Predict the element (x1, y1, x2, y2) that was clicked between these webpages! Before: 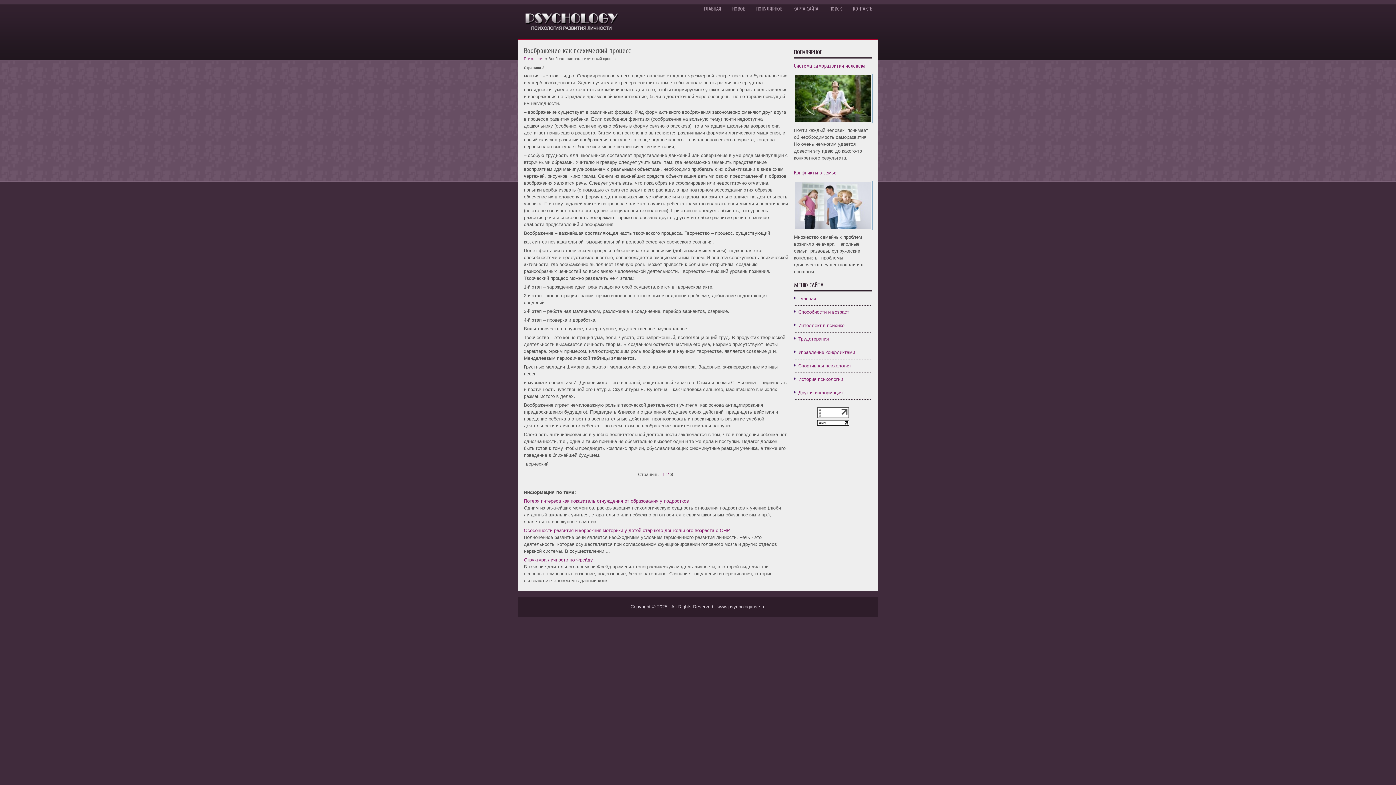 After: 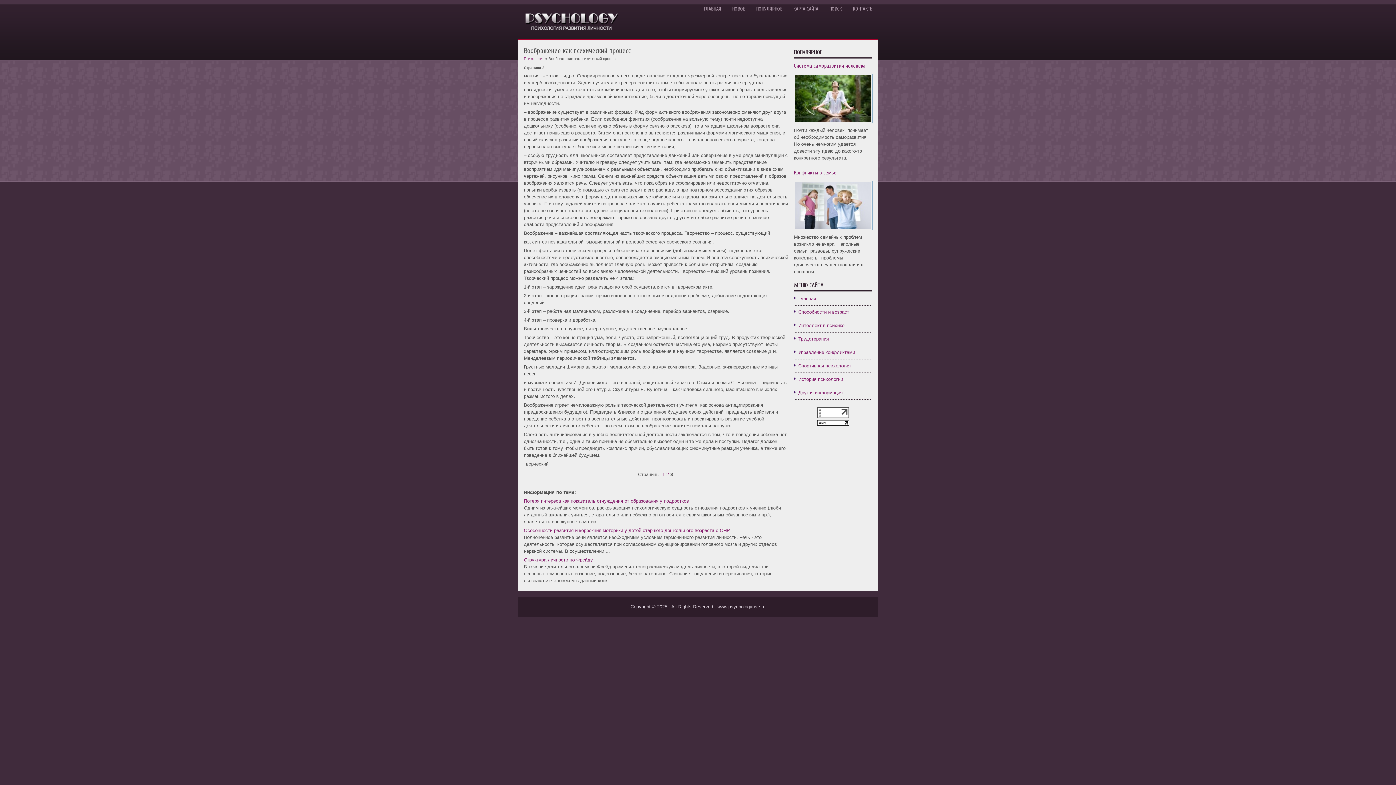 Action: bbox: (817, 414, 849, 419)